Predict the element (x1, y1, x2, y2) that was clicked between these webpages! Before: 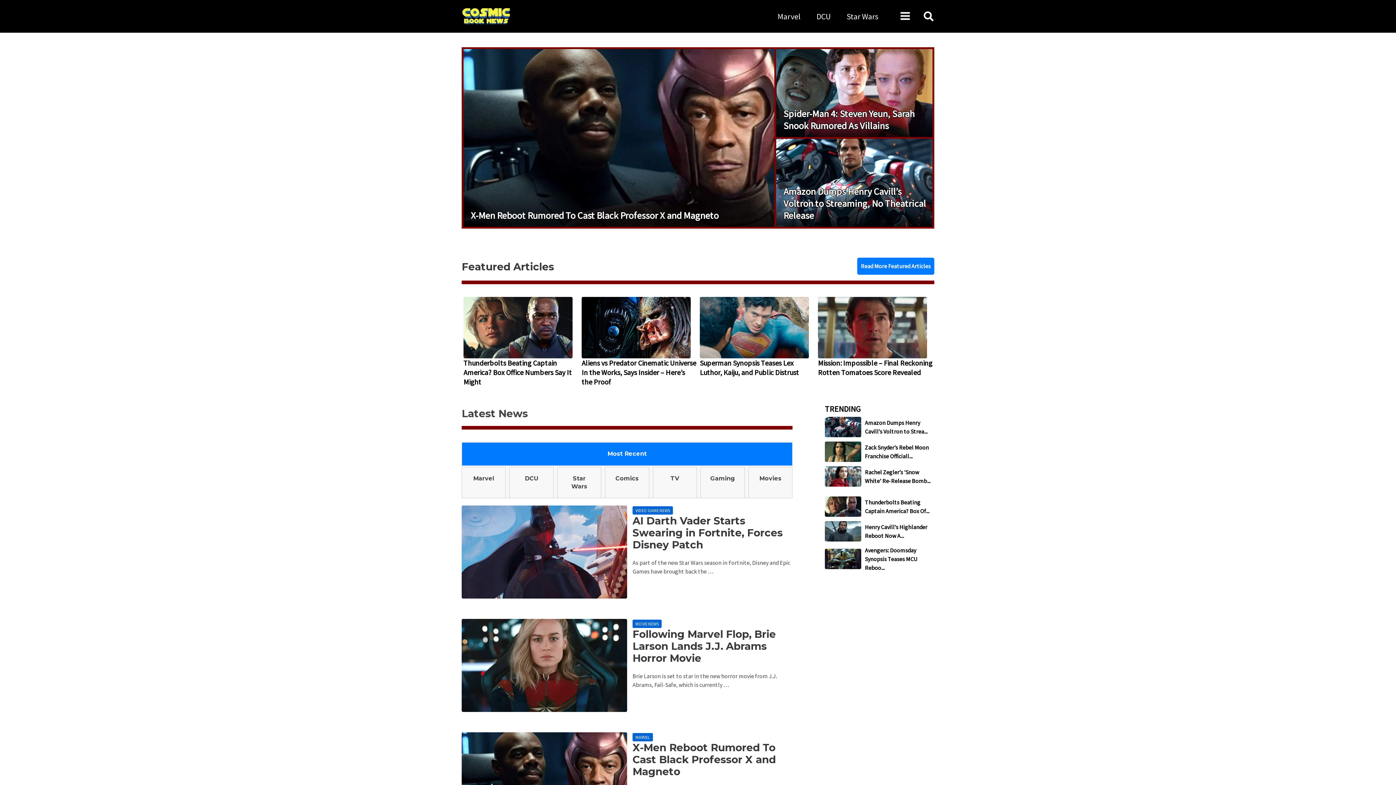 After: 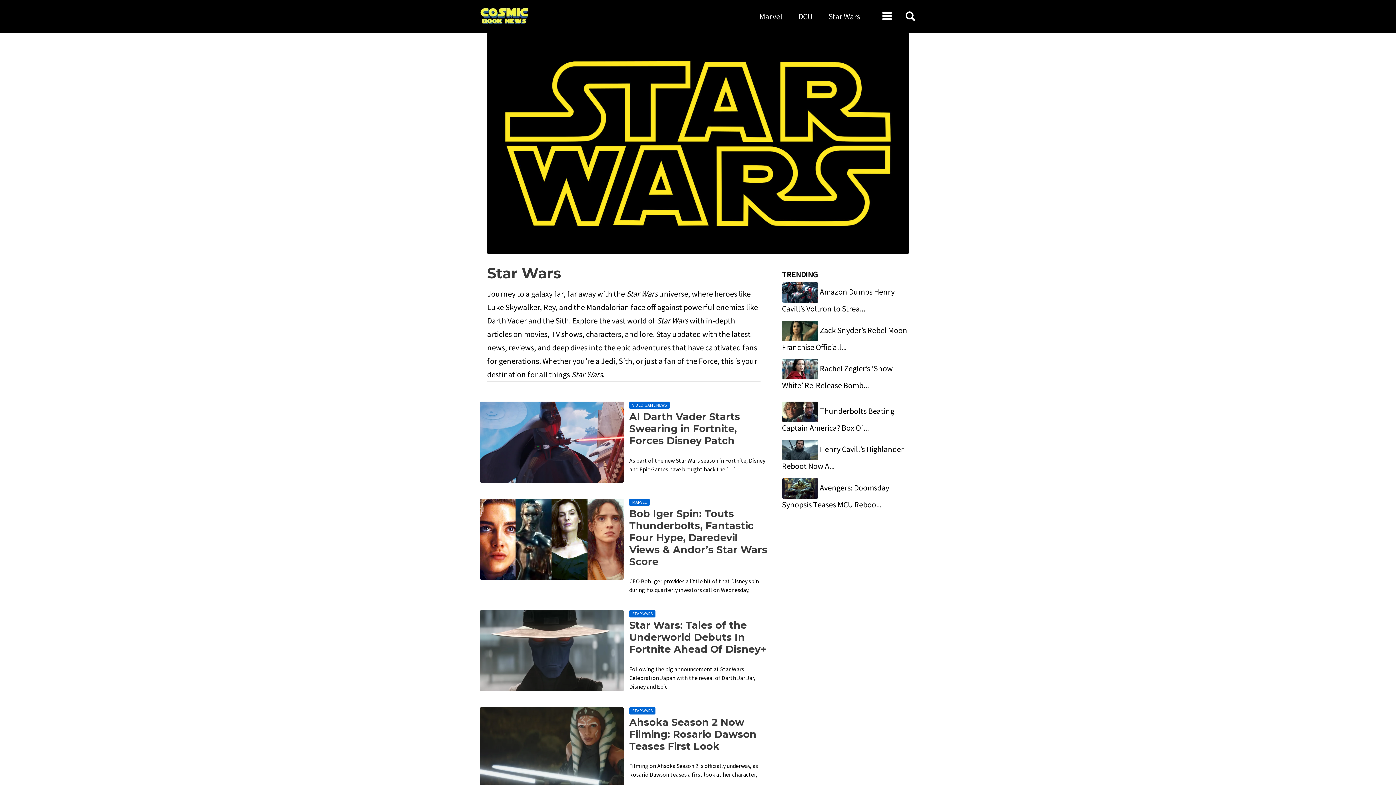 Action: bbox: (838, 1, 886, 30) label: Star Wars